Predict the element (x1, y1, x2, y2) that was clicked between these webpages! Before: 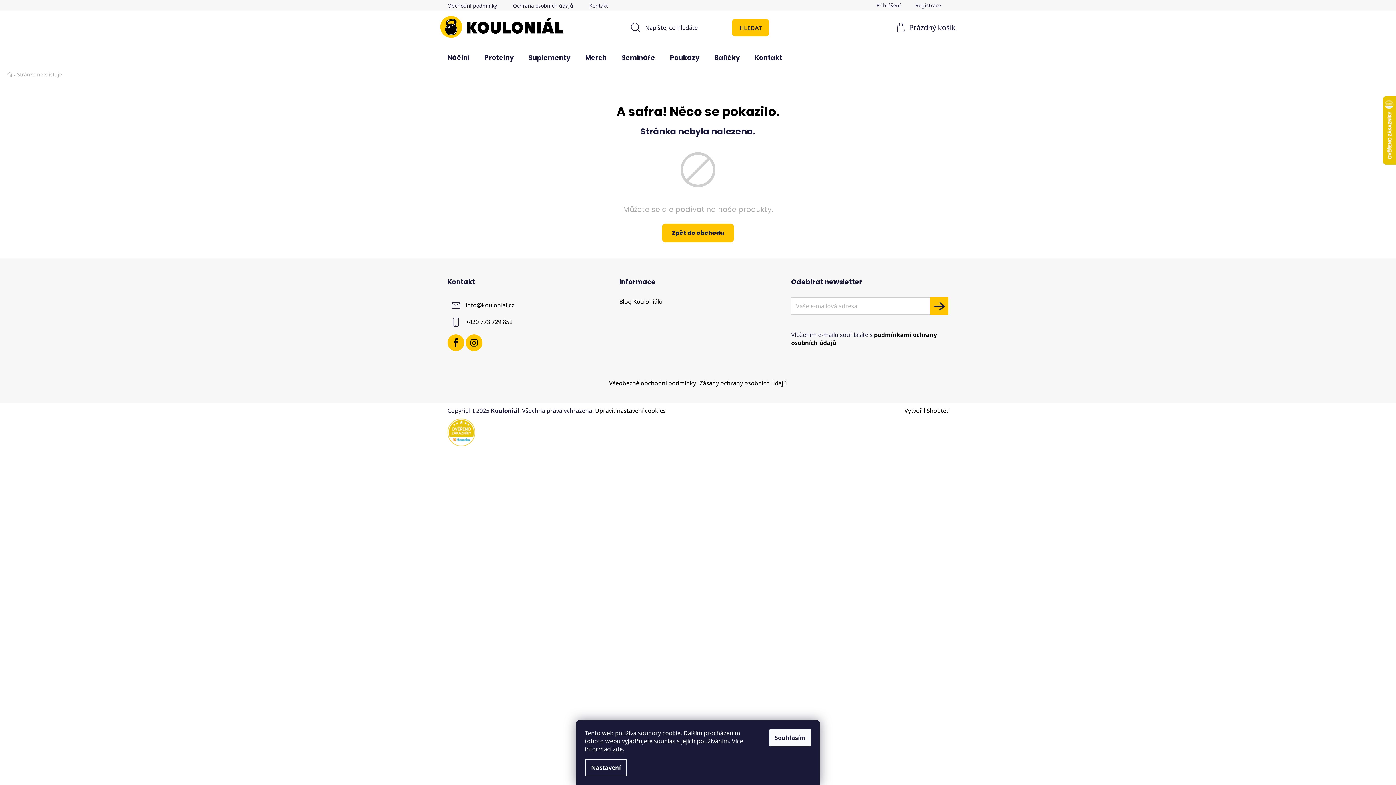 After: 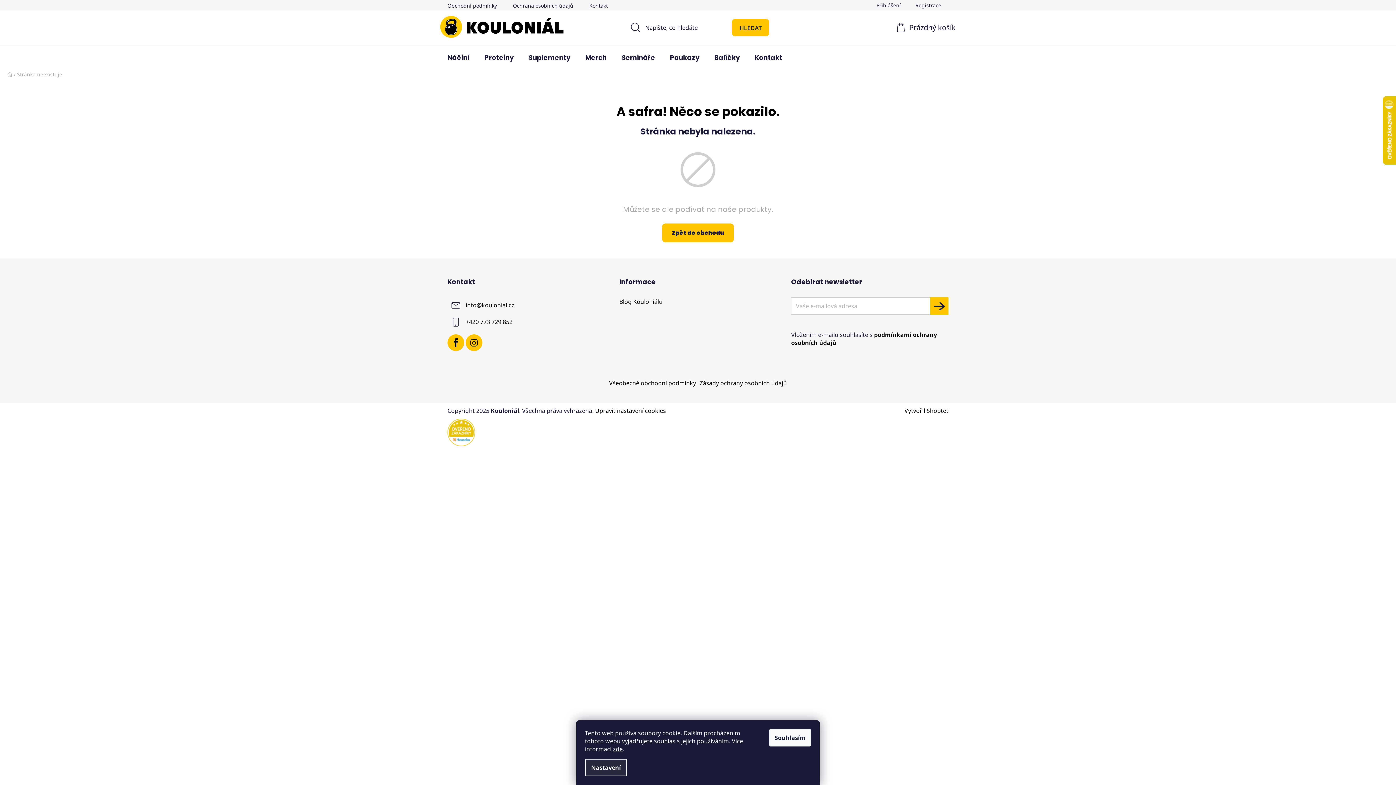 Action: bbox: (585, 759, 627, 776) label: Nastavení